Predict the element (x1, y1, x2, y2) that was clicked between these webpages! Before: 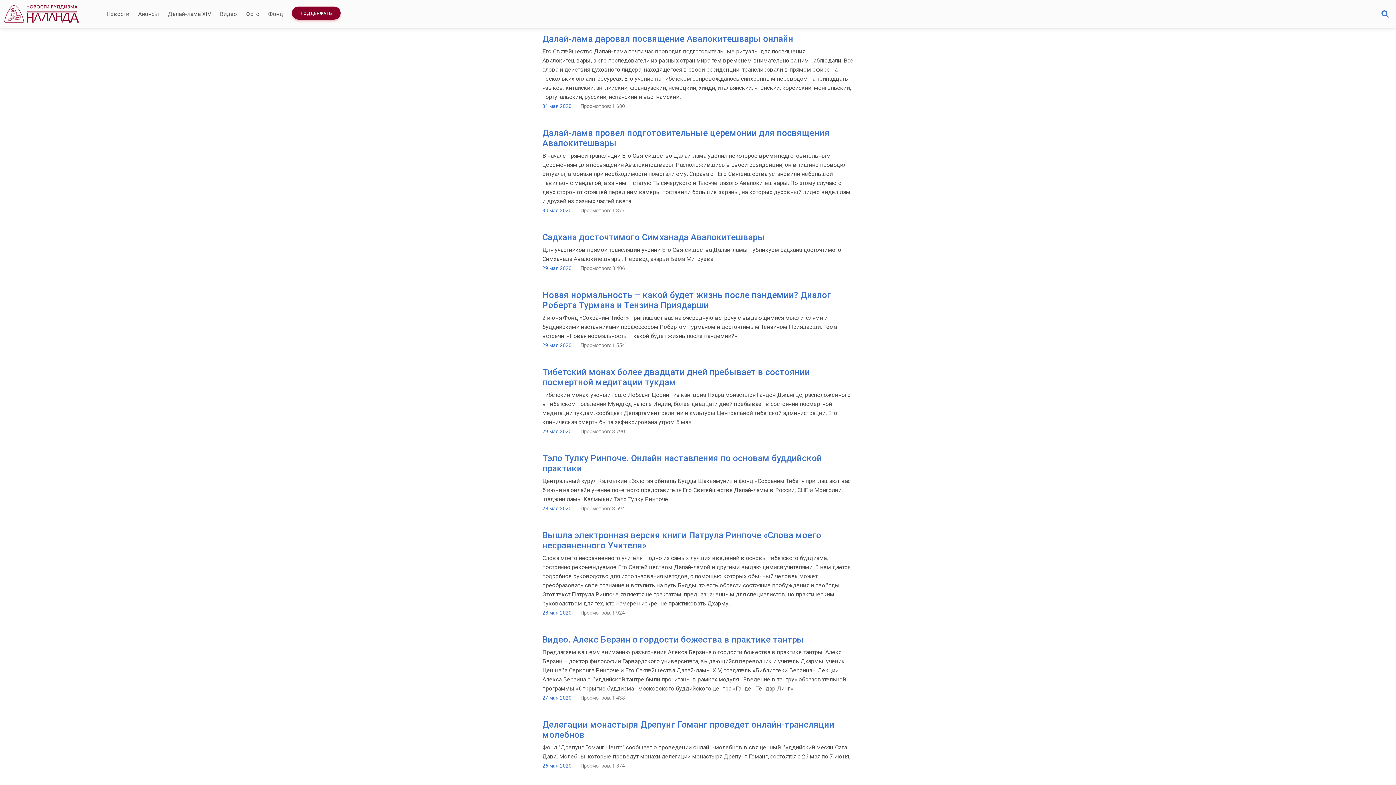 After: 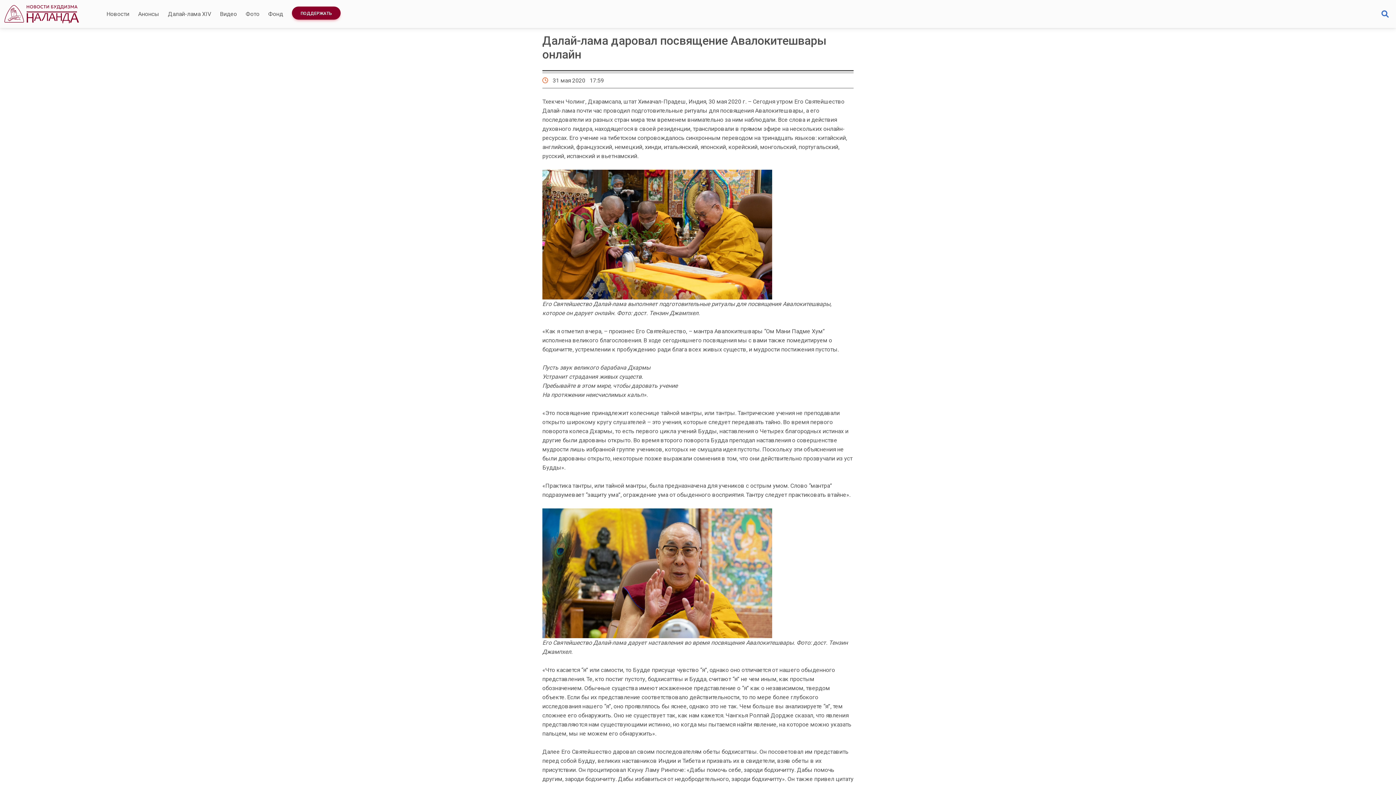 Action: bbox: (542, 33, 793, 43) label: Далай-лама даровал посвящение Авалокитешвары онлайн